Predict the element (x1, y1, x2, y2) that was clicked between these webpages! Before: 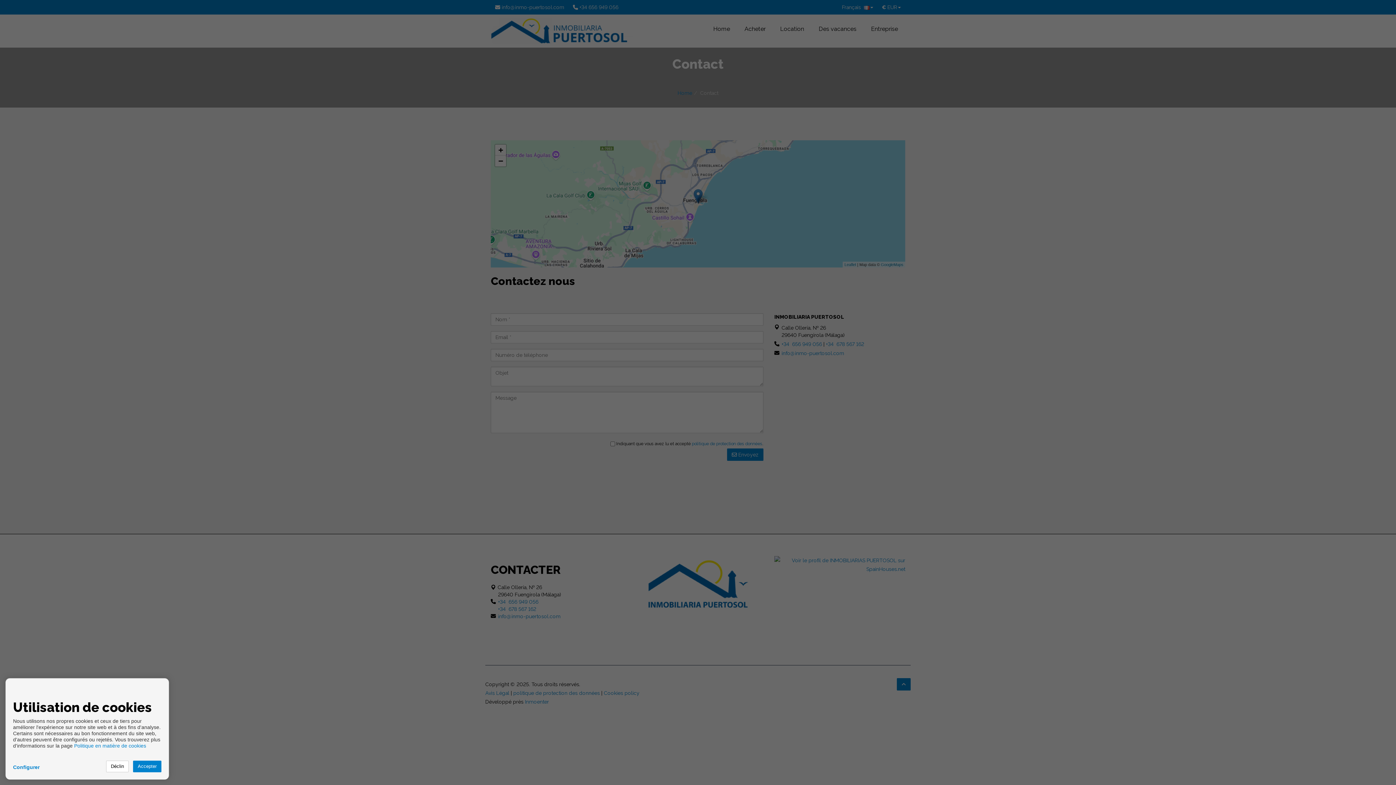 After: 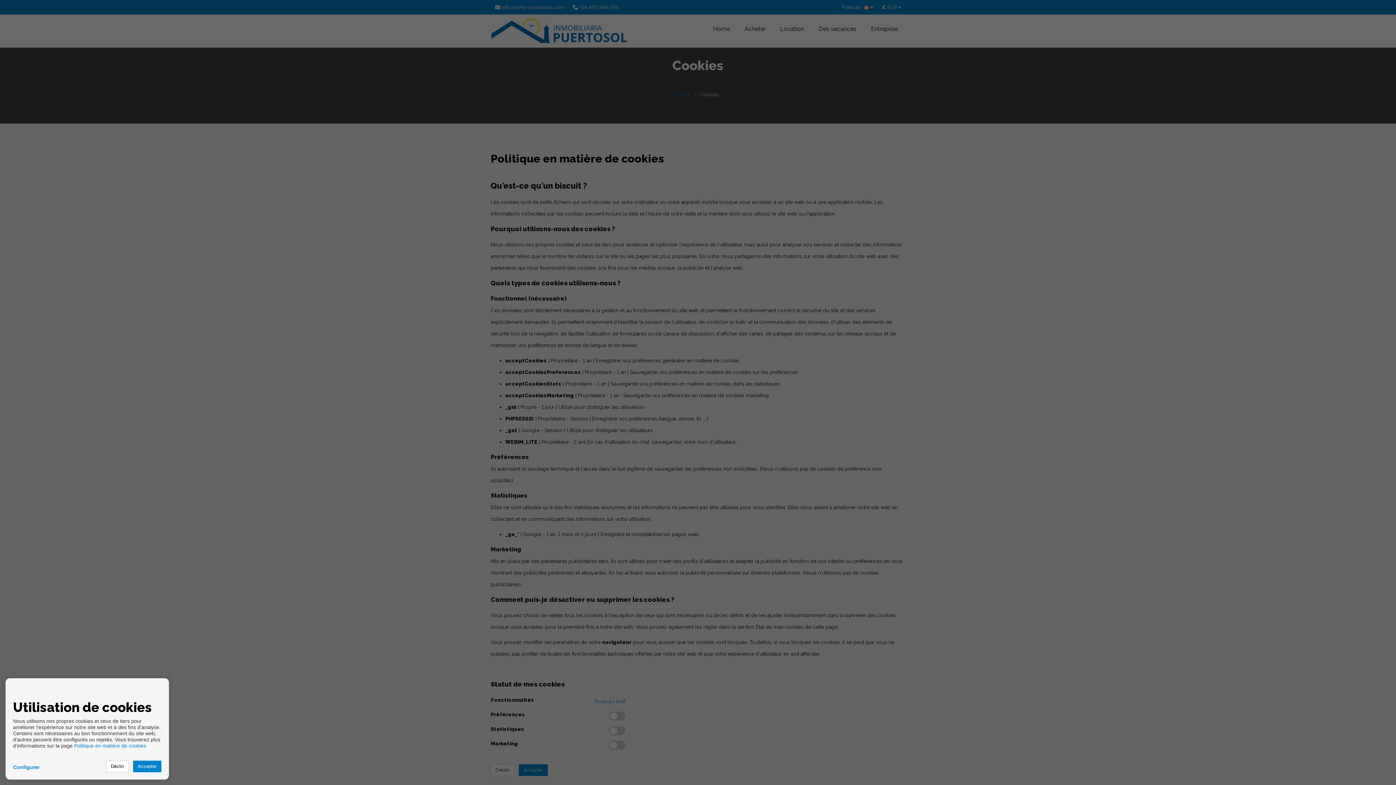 Action: bbox: (74, 743, 146, 749) label: Politique en matière de cookies